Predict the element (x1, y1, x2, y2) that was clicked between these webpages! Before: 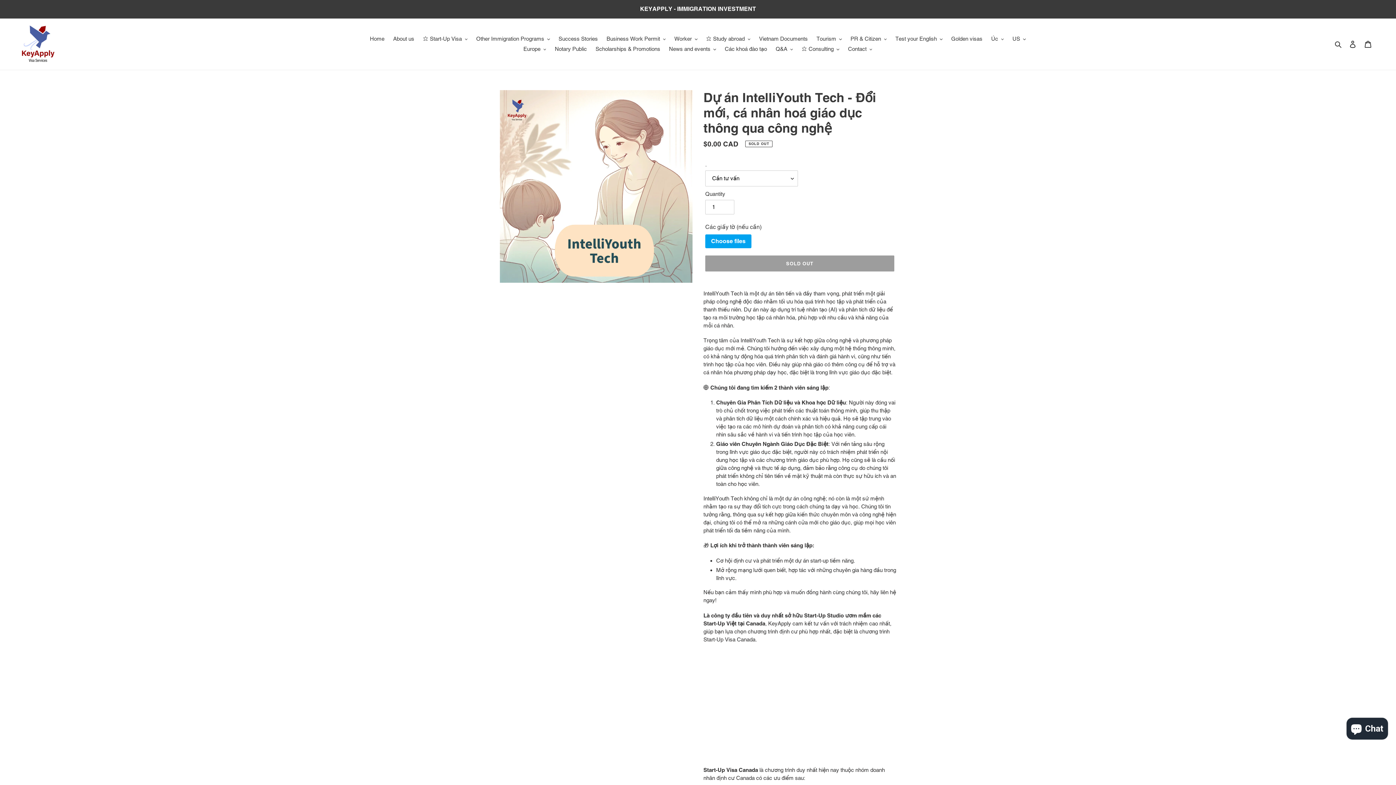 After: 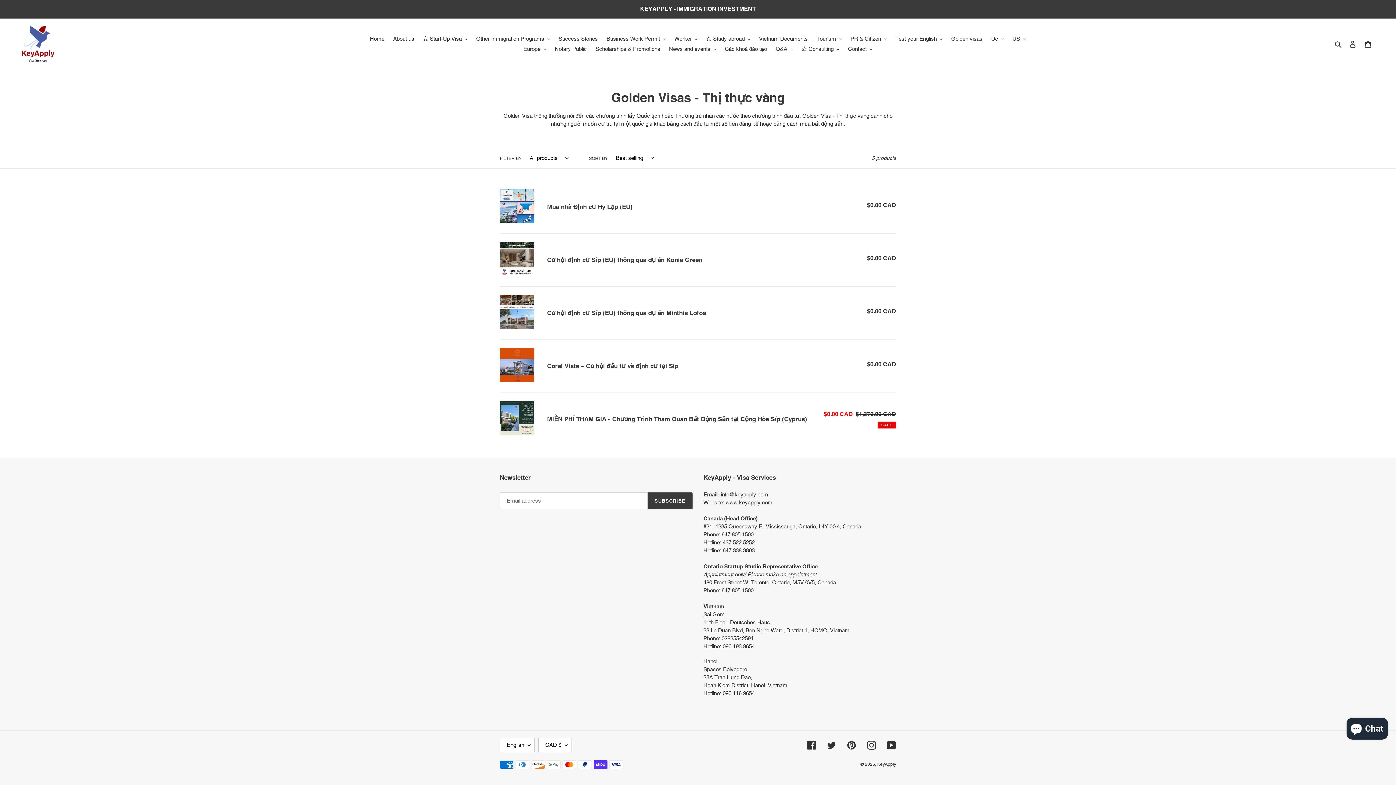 Action: bbox: (947, 33, 986, 44) label: Golden visas